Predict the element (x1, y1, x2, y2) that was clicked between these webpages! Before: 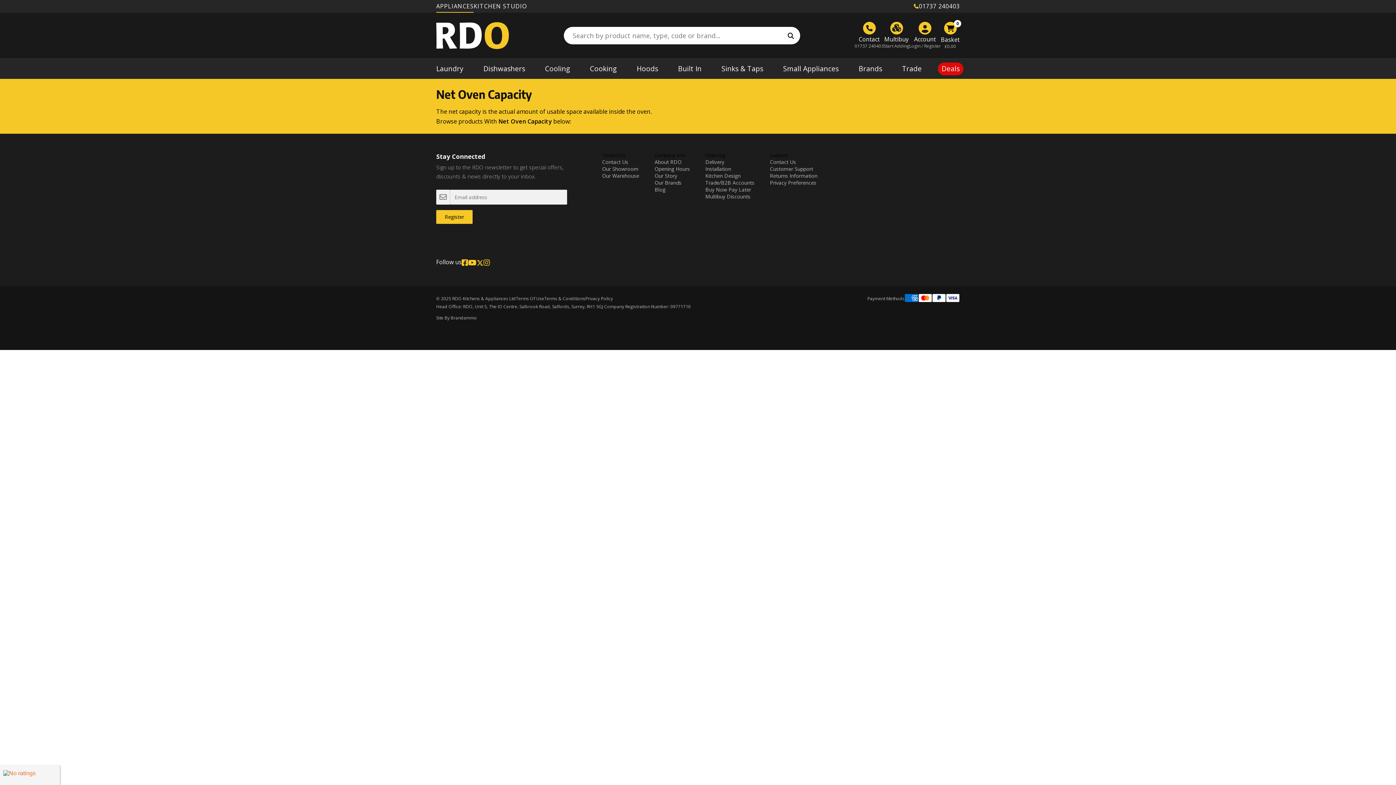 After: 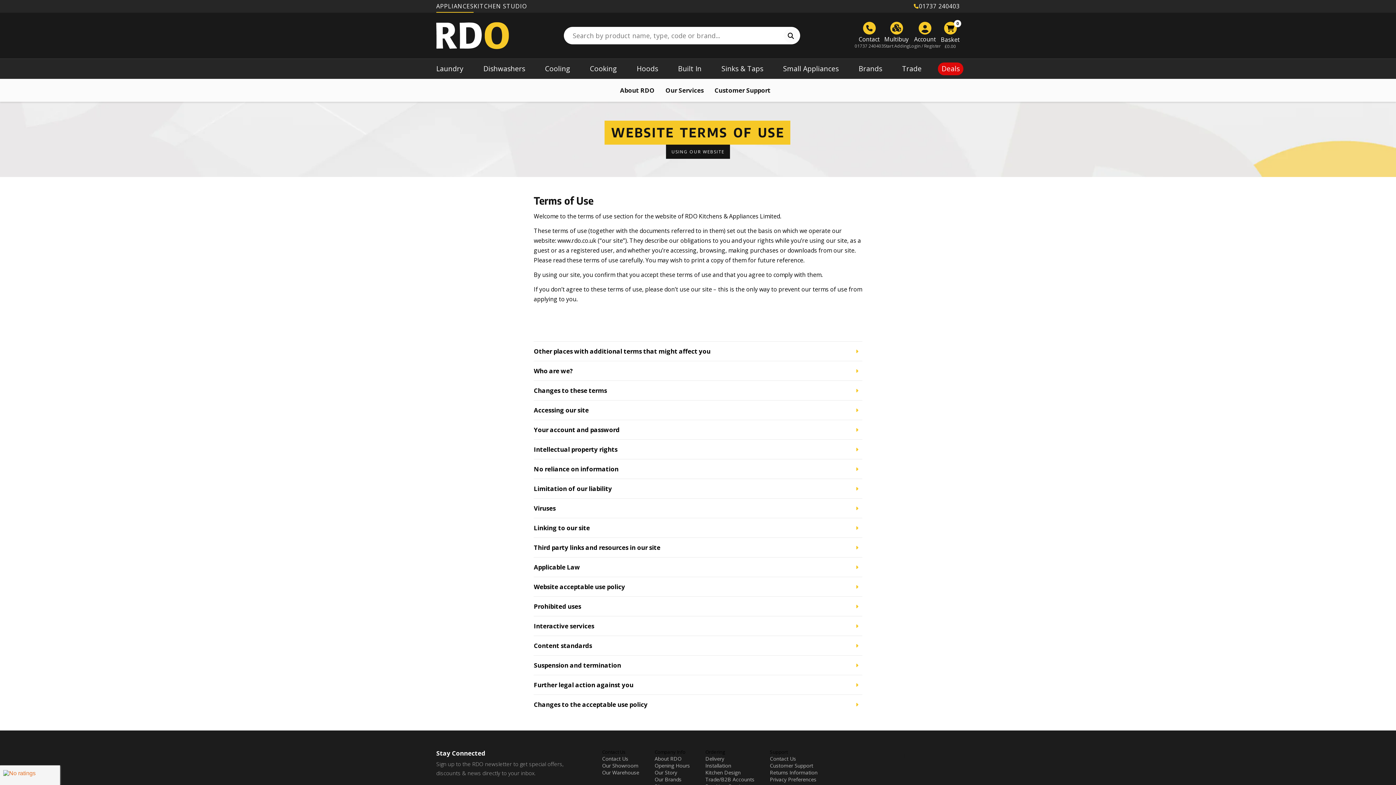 Action: bbox: (516, 295, 544, 301) label: Terms Of Use